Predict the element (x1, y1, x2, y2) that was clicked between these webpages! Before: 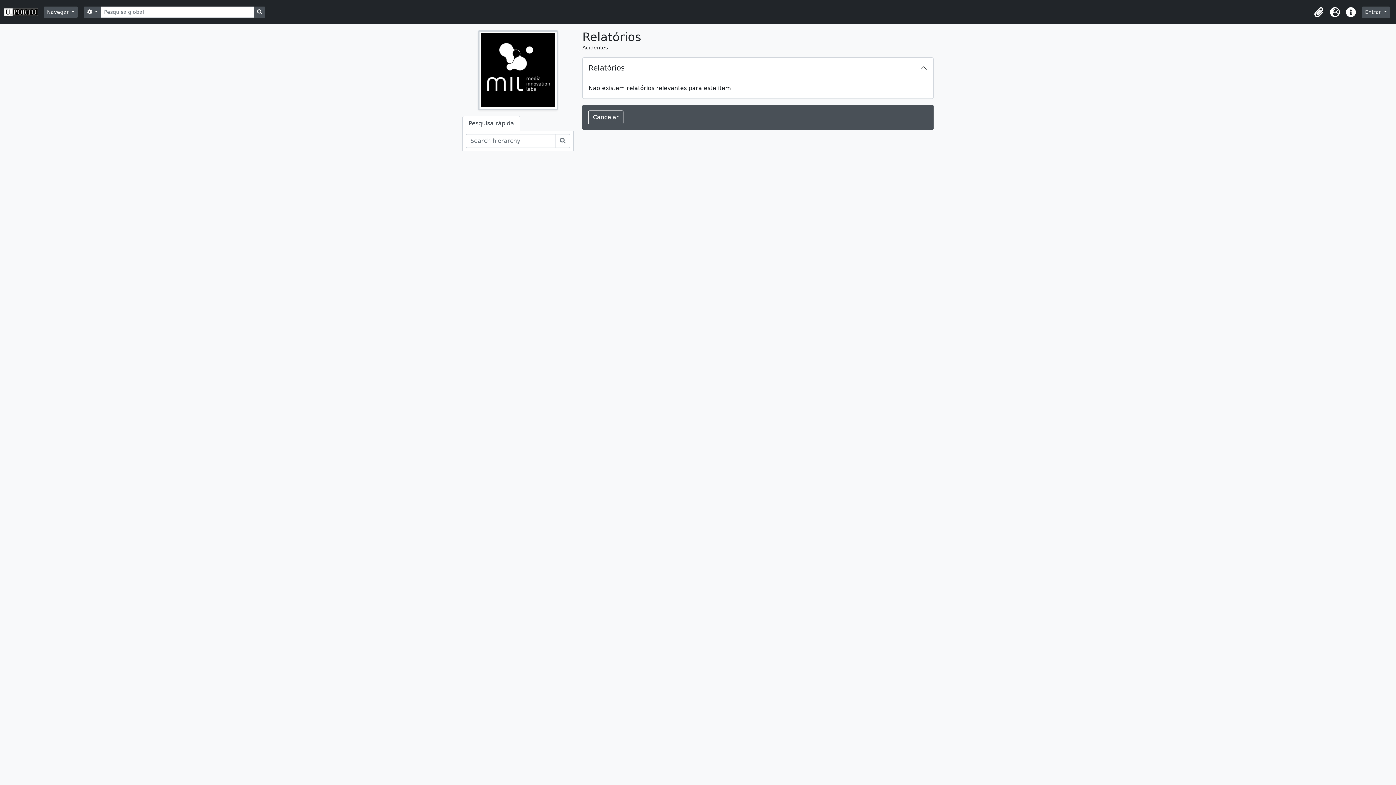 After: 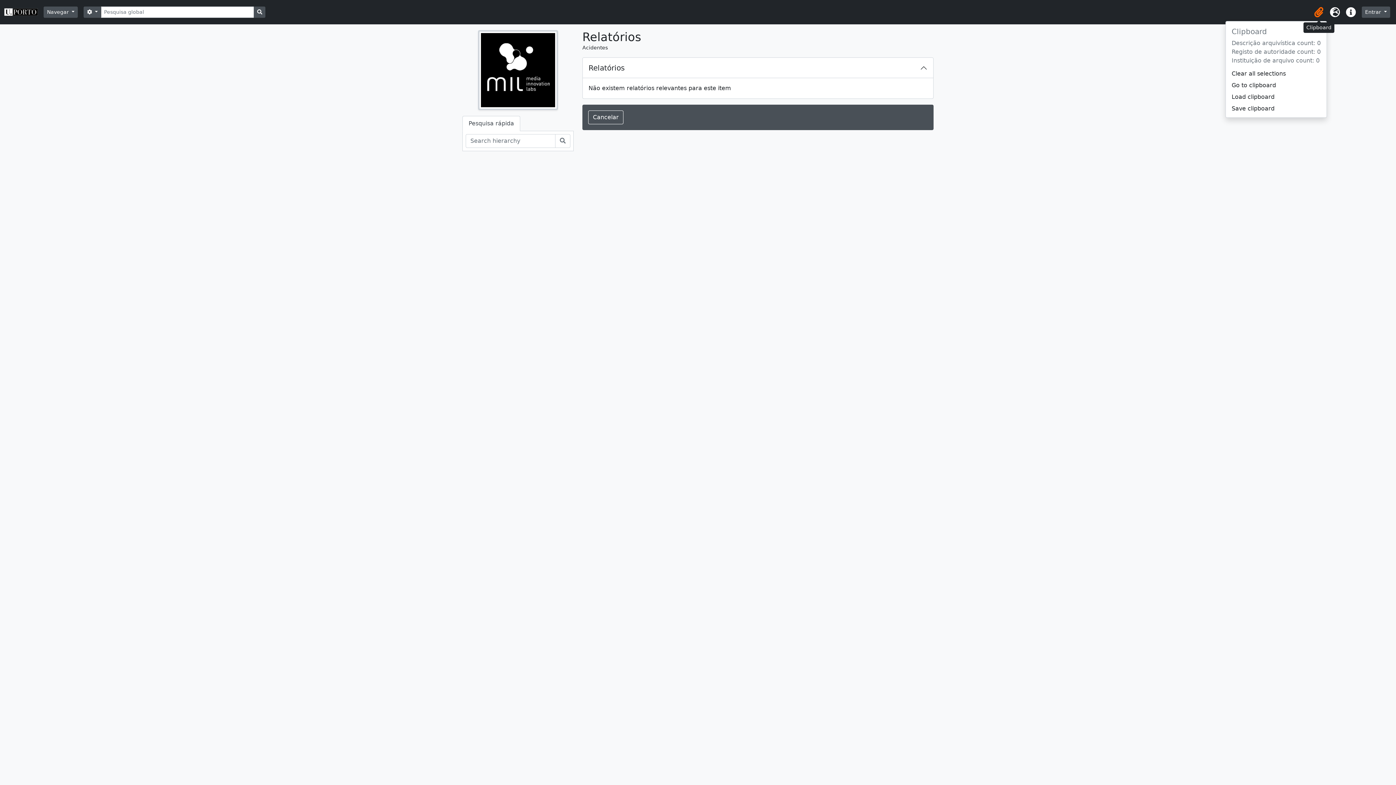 Action: bbox: (1311, 4, 1327, 20) label: Clipboard